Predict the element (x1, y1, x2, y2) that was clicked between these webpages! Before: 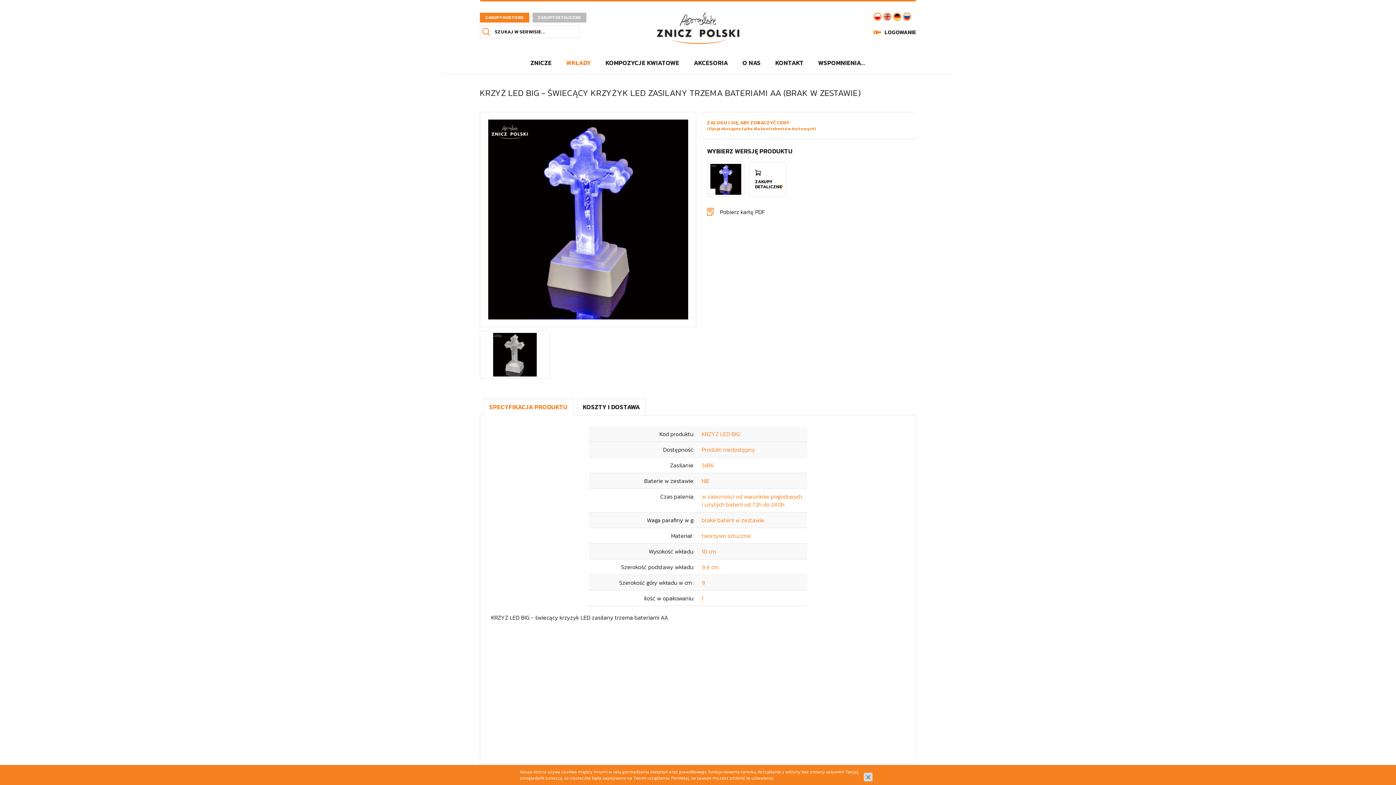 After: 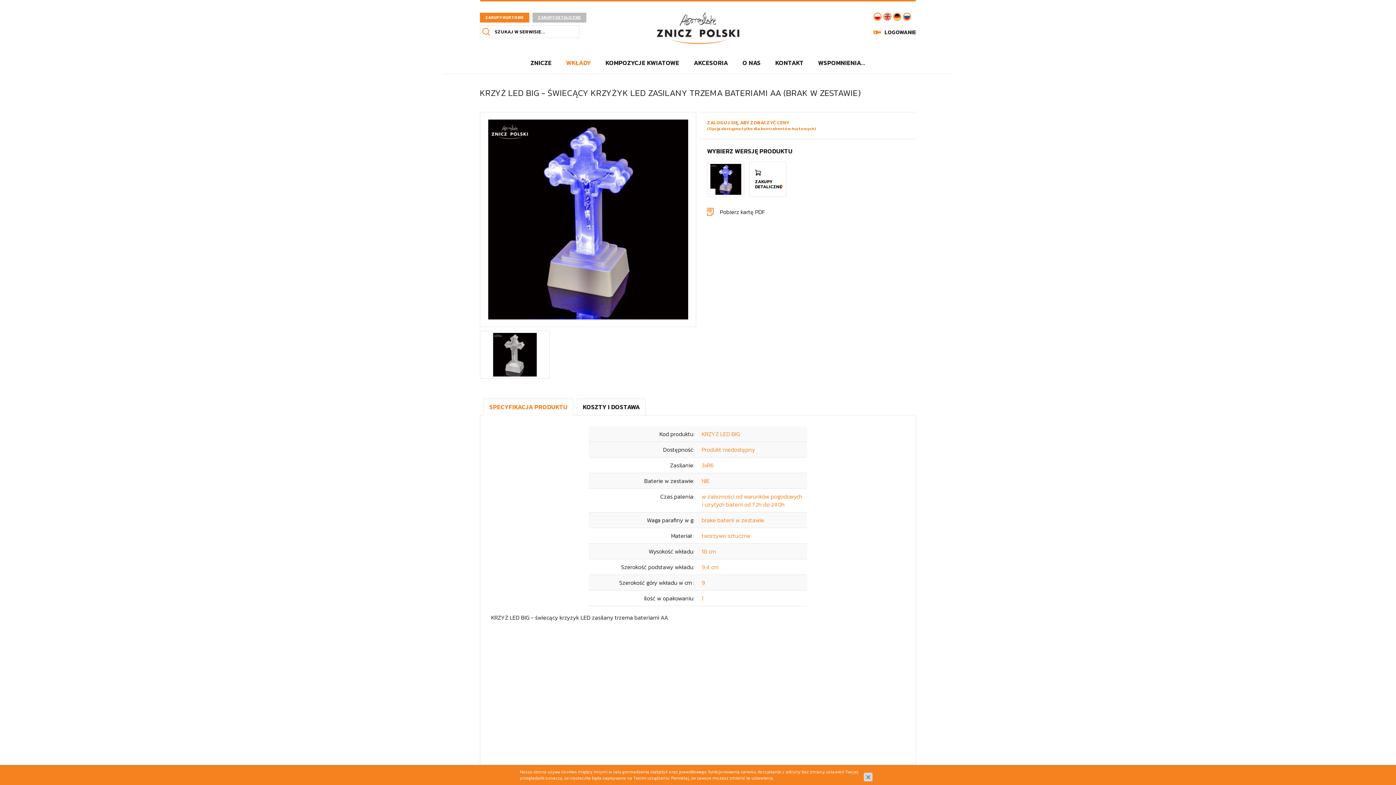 Action: label: ZAKUPY DETALICZNE bbox: (532, 12, 586, 22)